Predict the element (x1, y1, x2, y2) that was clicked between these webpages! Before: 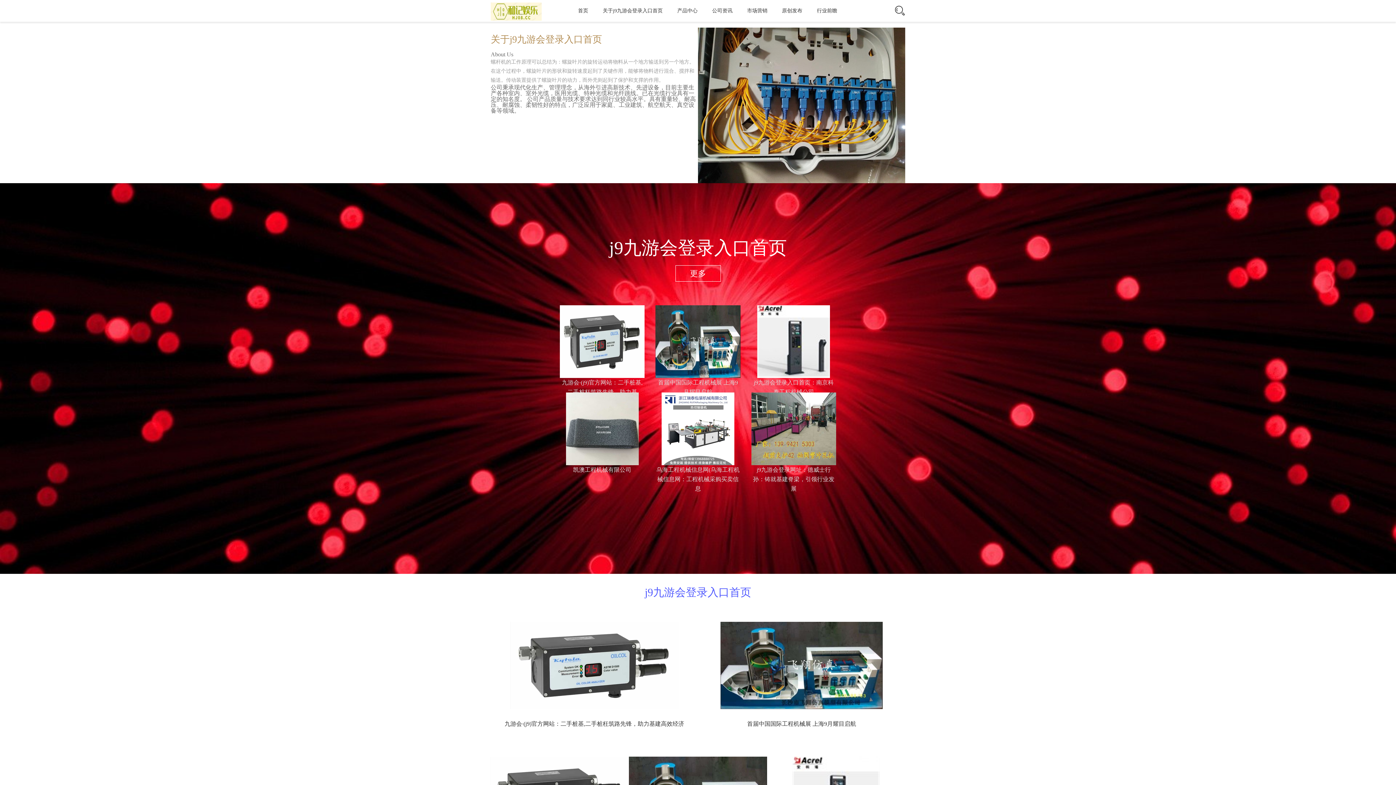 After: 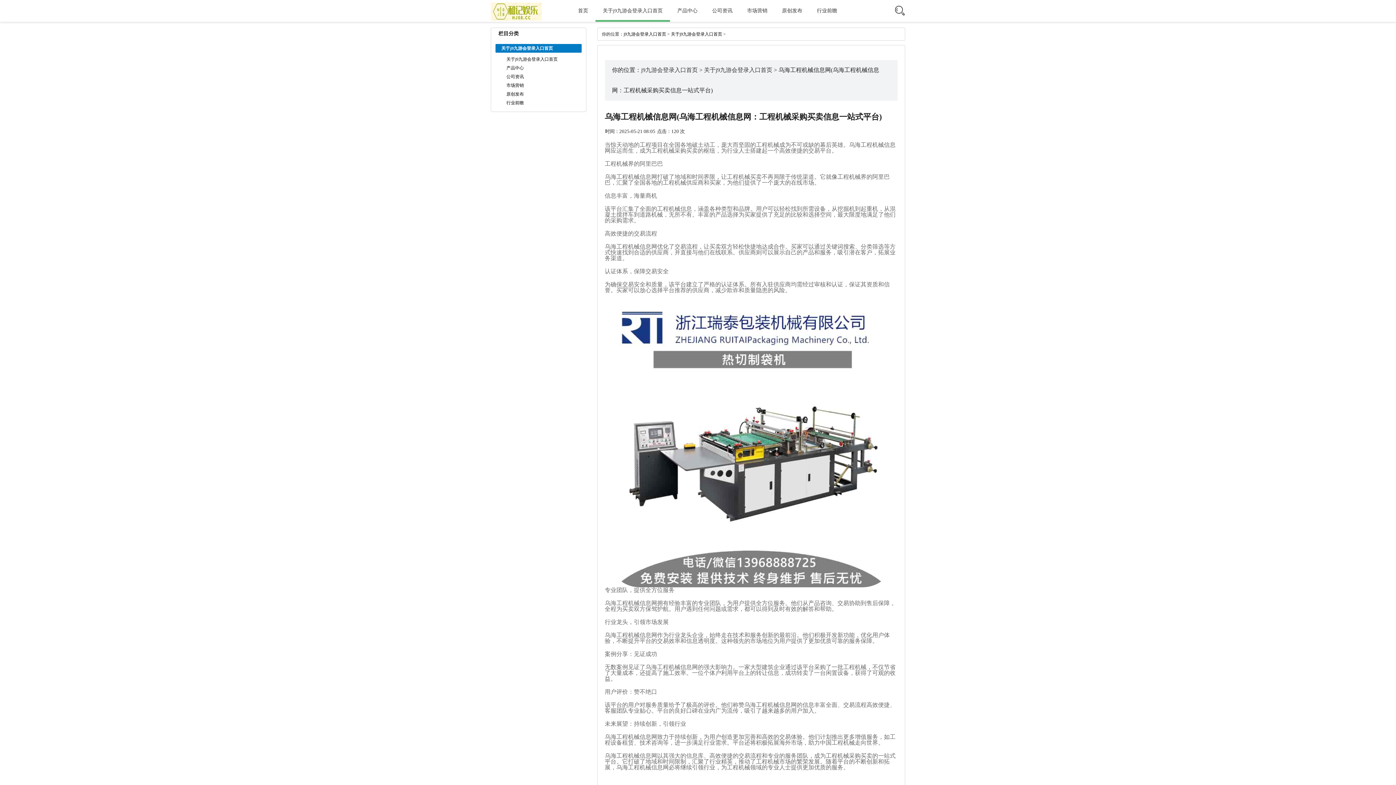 Action: label: 乌海工程机械信息网(乌海工程机械信息网：工程机械采购买卖信息 bbox: (656, 466, 739, 491)